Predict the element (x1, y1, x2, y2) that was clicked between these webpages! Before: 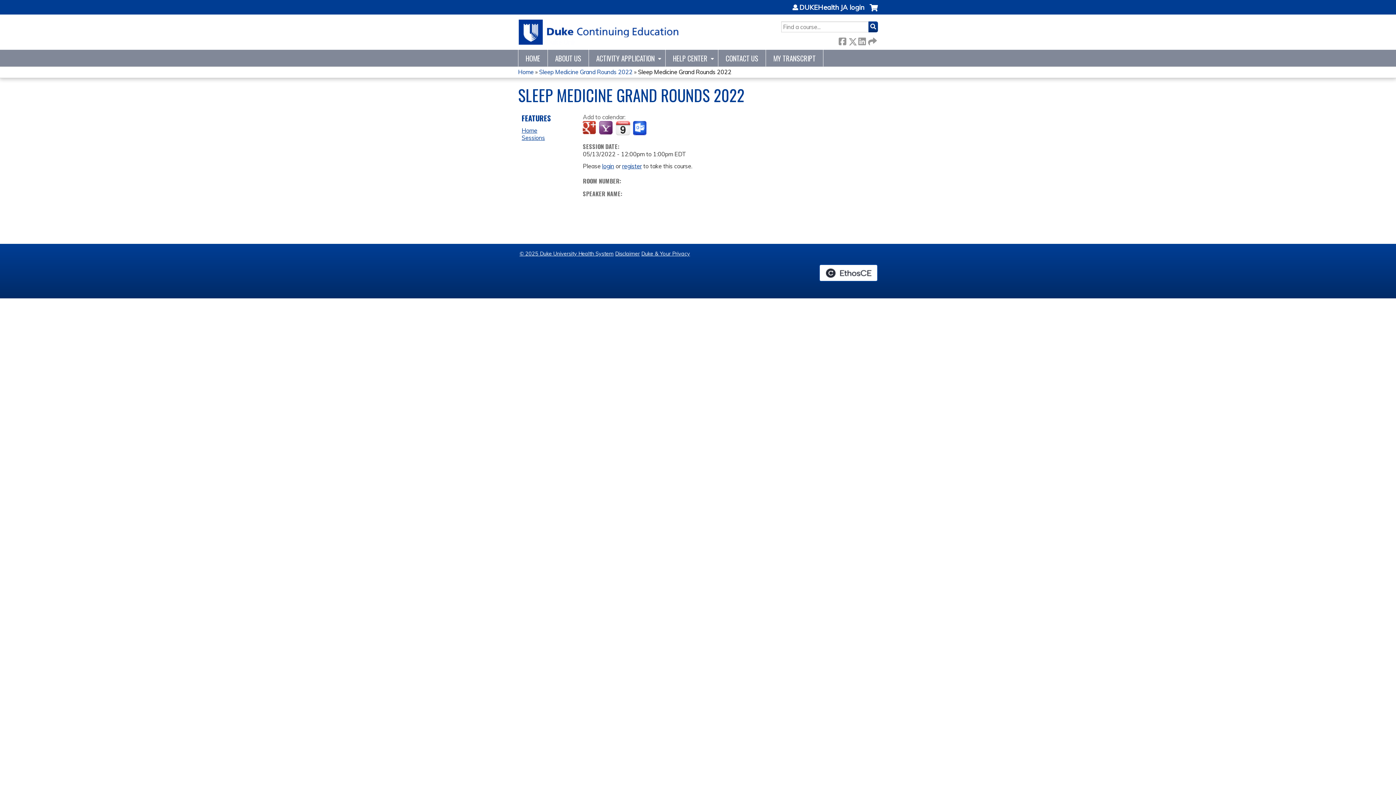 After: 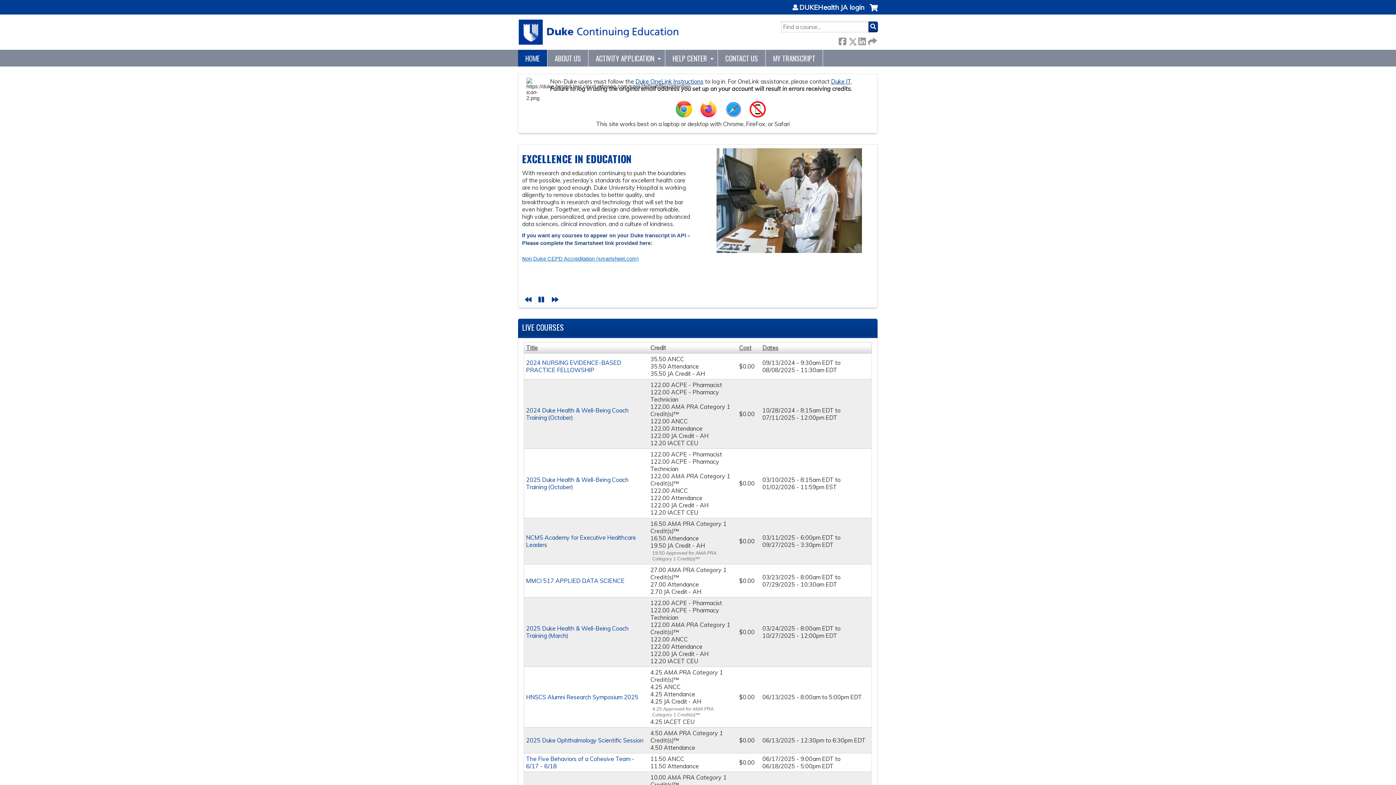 Action: bbox: (518, 14, 680, 49)